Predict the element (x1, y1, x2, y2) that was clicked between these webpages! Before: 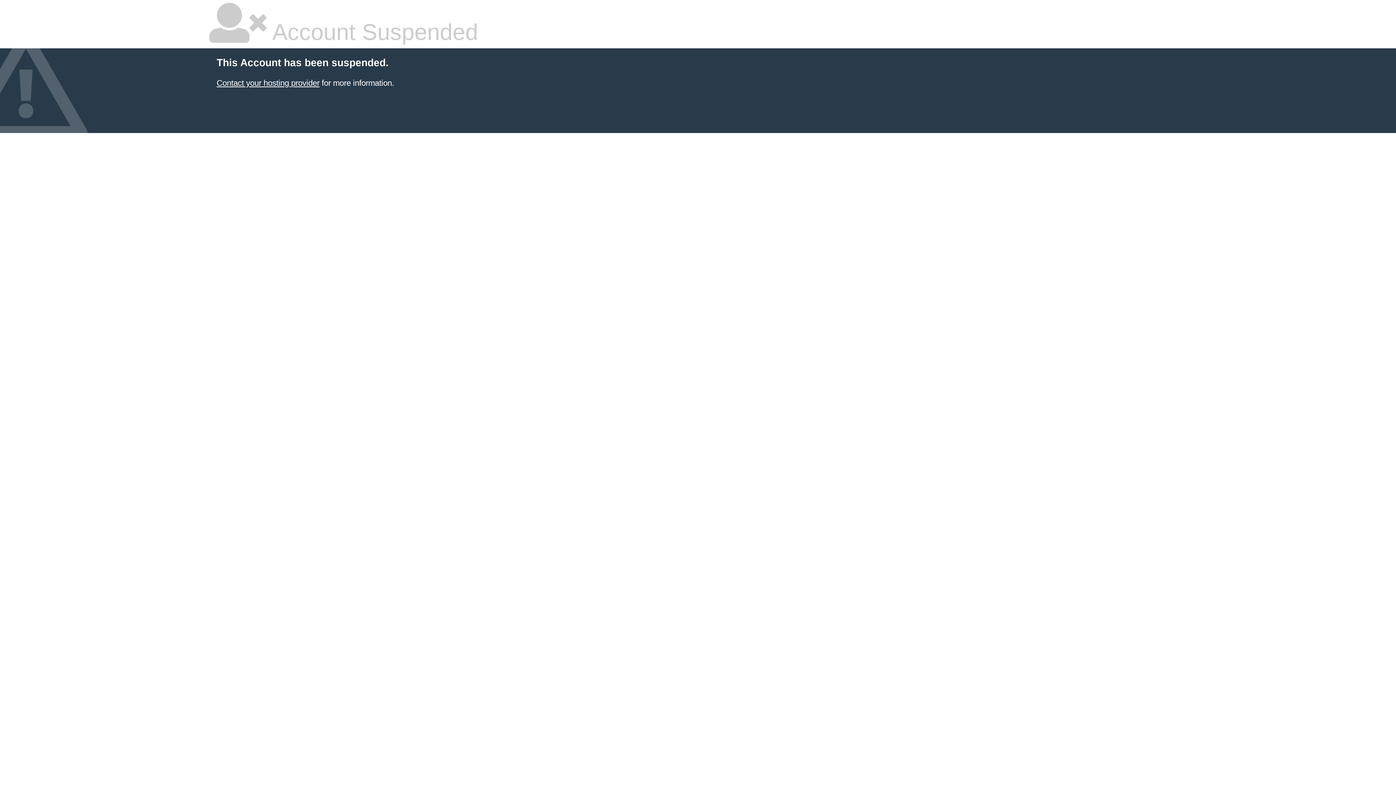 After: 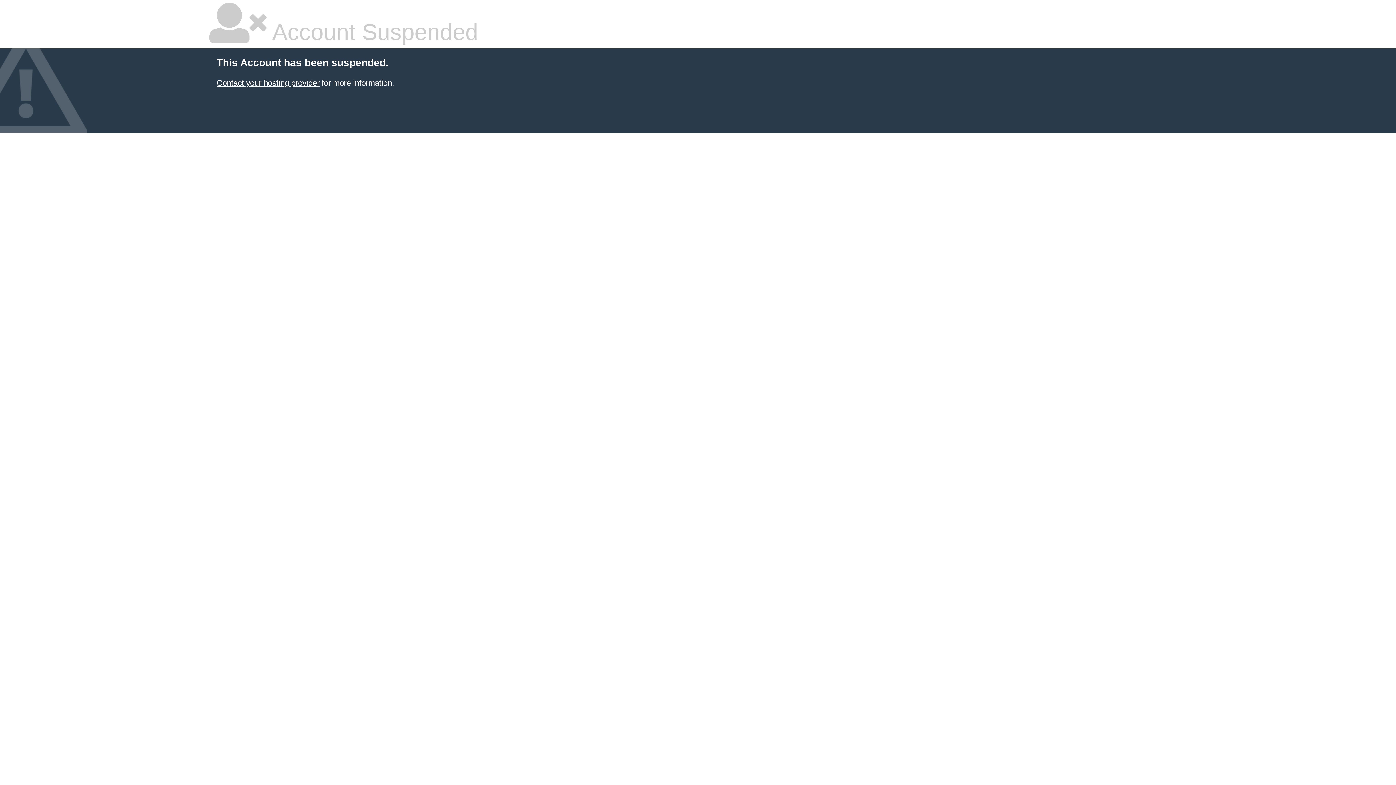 Action: label: Contact your hosting provider bbox: (216, 78, 319, 87)